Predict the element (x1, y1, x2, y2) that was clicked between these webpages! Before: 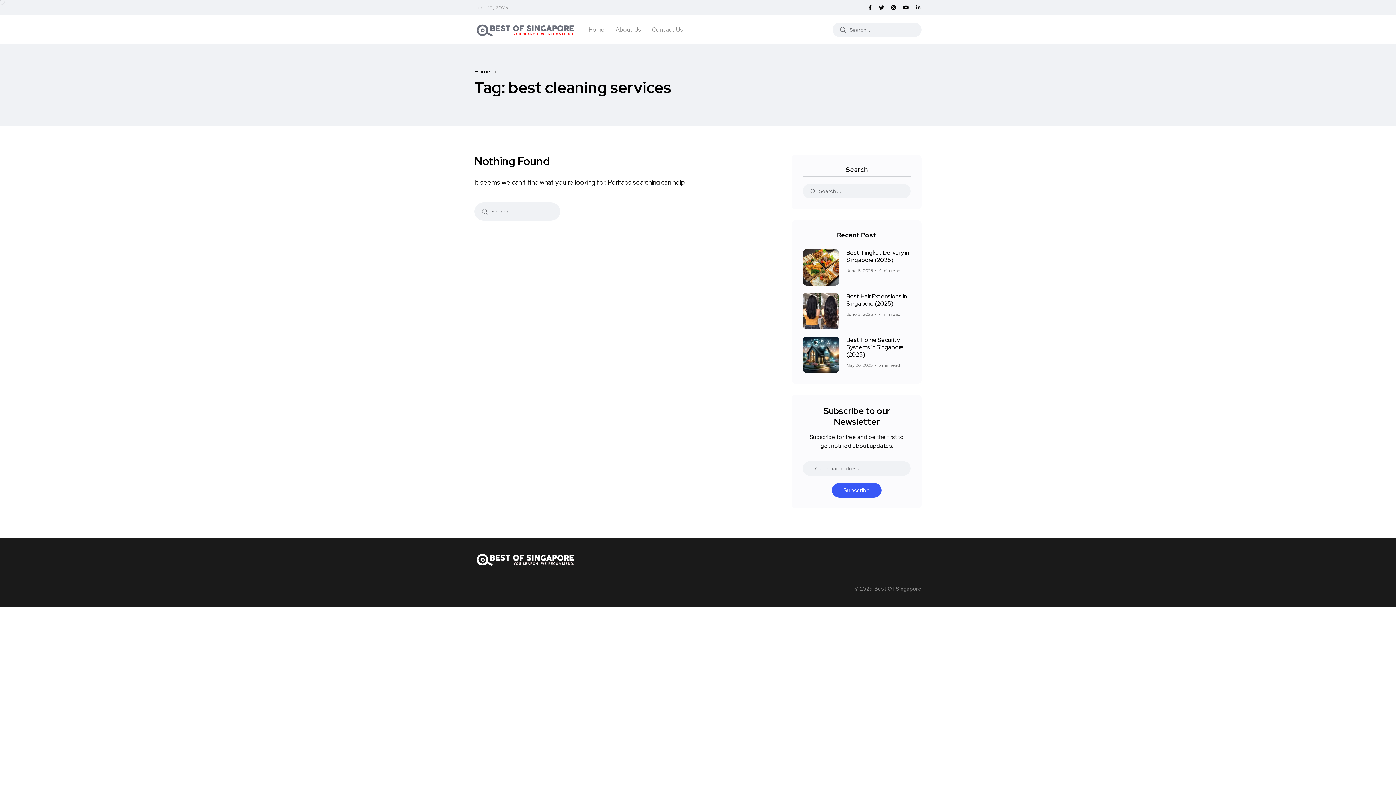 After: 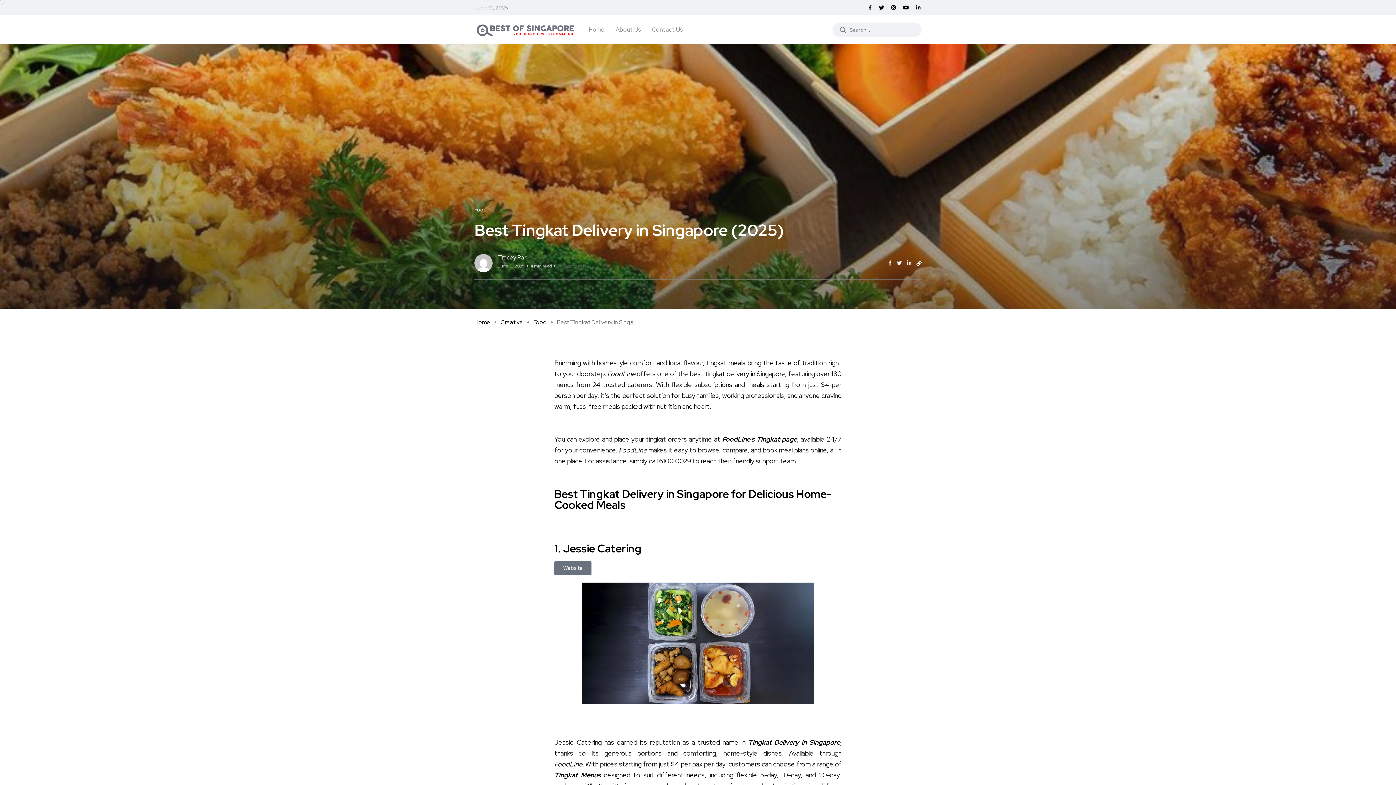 Action: bbox: (803, 249, 839, 285)